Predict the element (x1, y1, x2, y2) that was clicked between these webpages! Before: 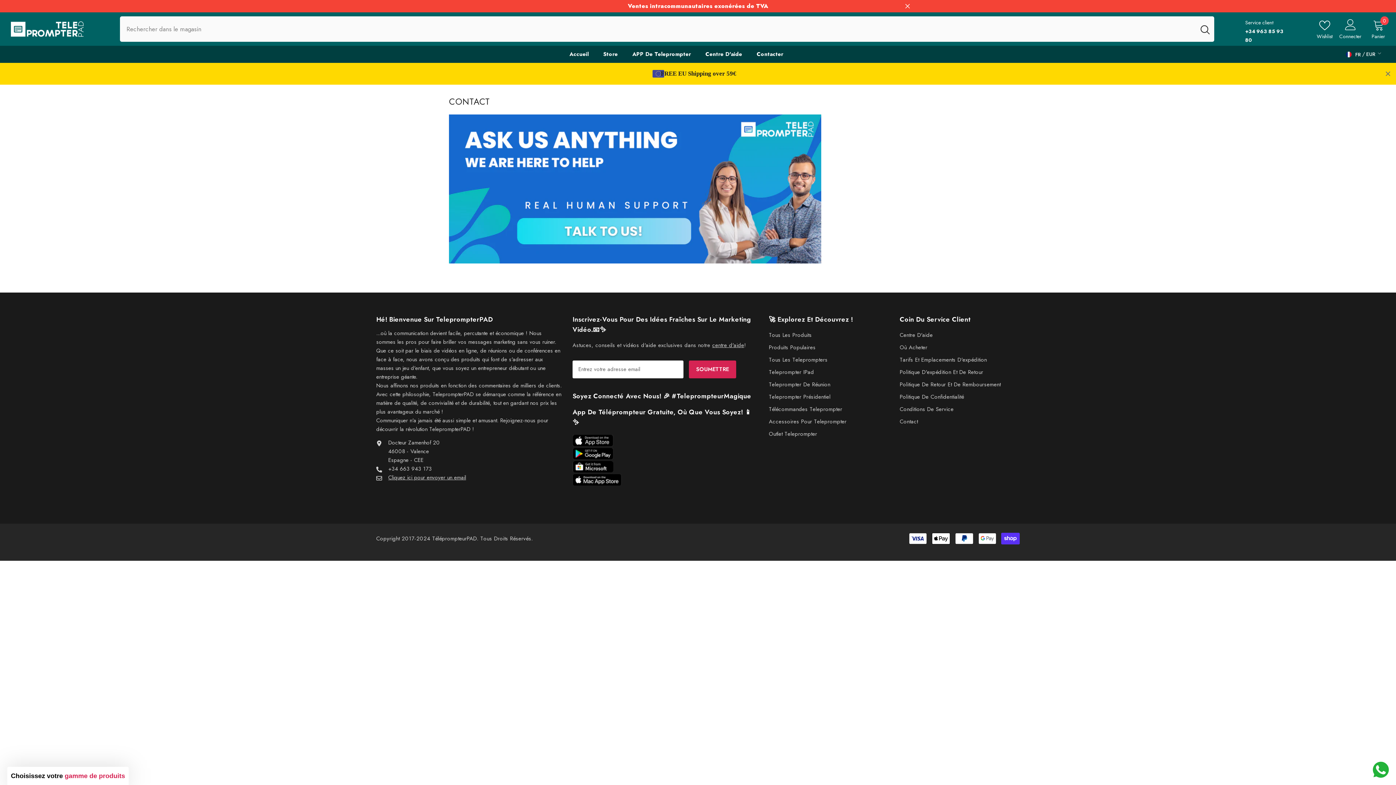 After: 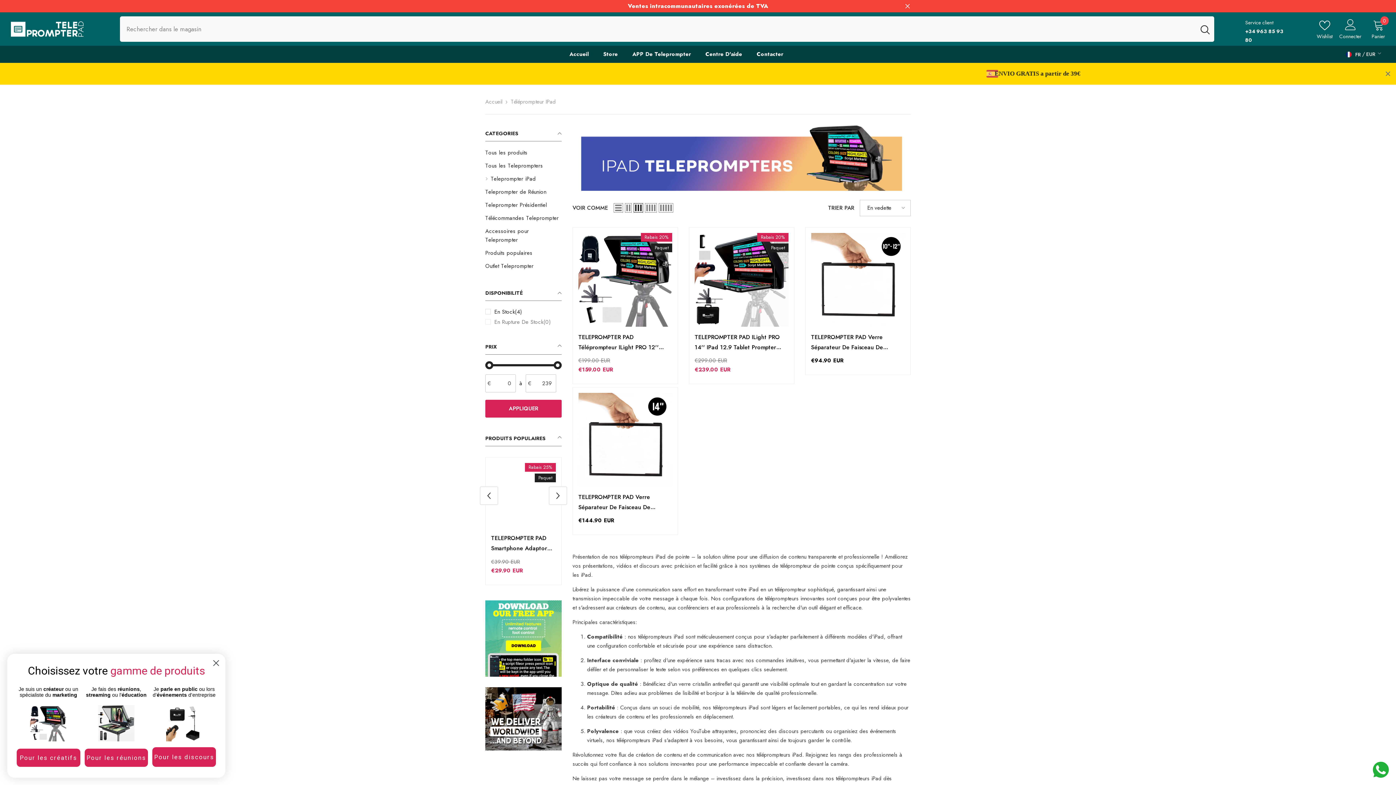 Action: bbox: (769, 366, 814, 378) label: Teleprompter IPad